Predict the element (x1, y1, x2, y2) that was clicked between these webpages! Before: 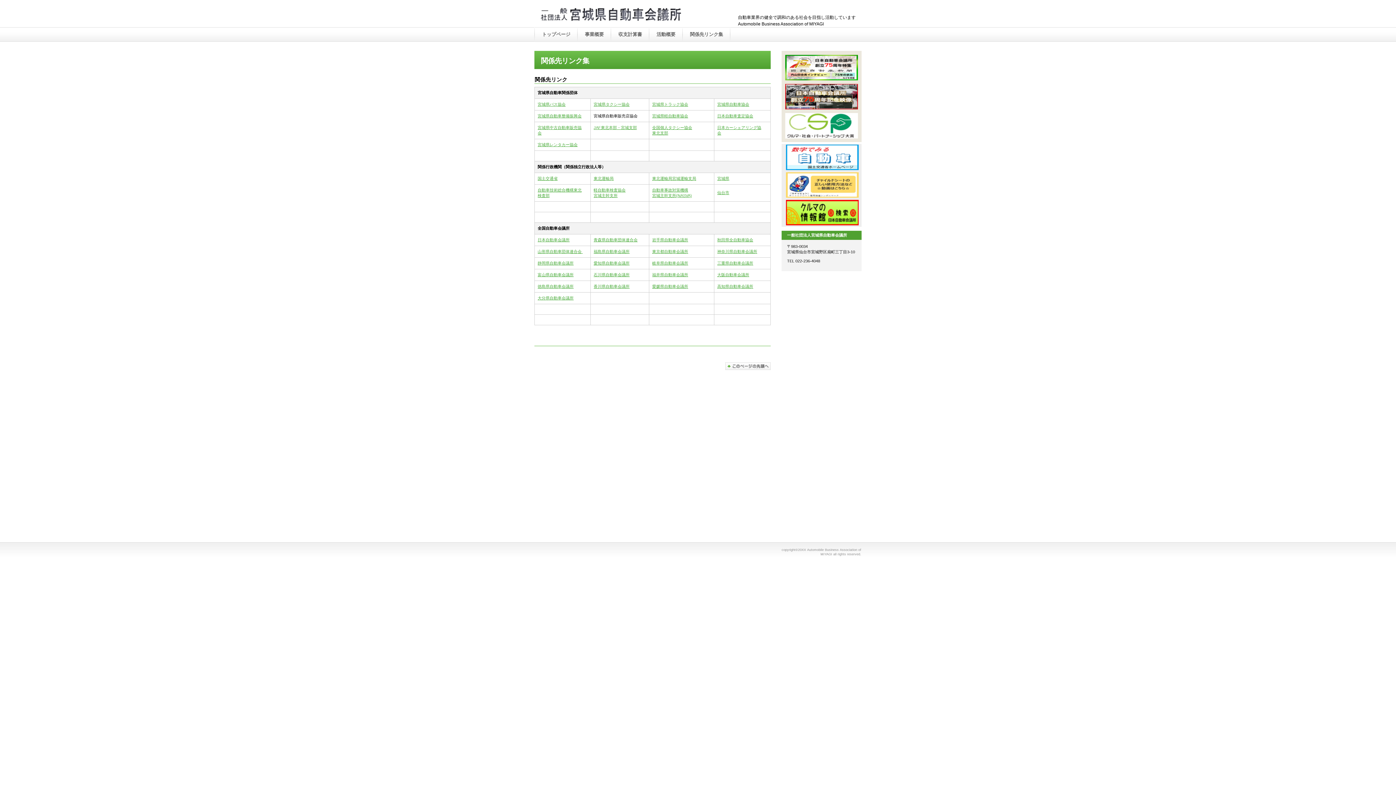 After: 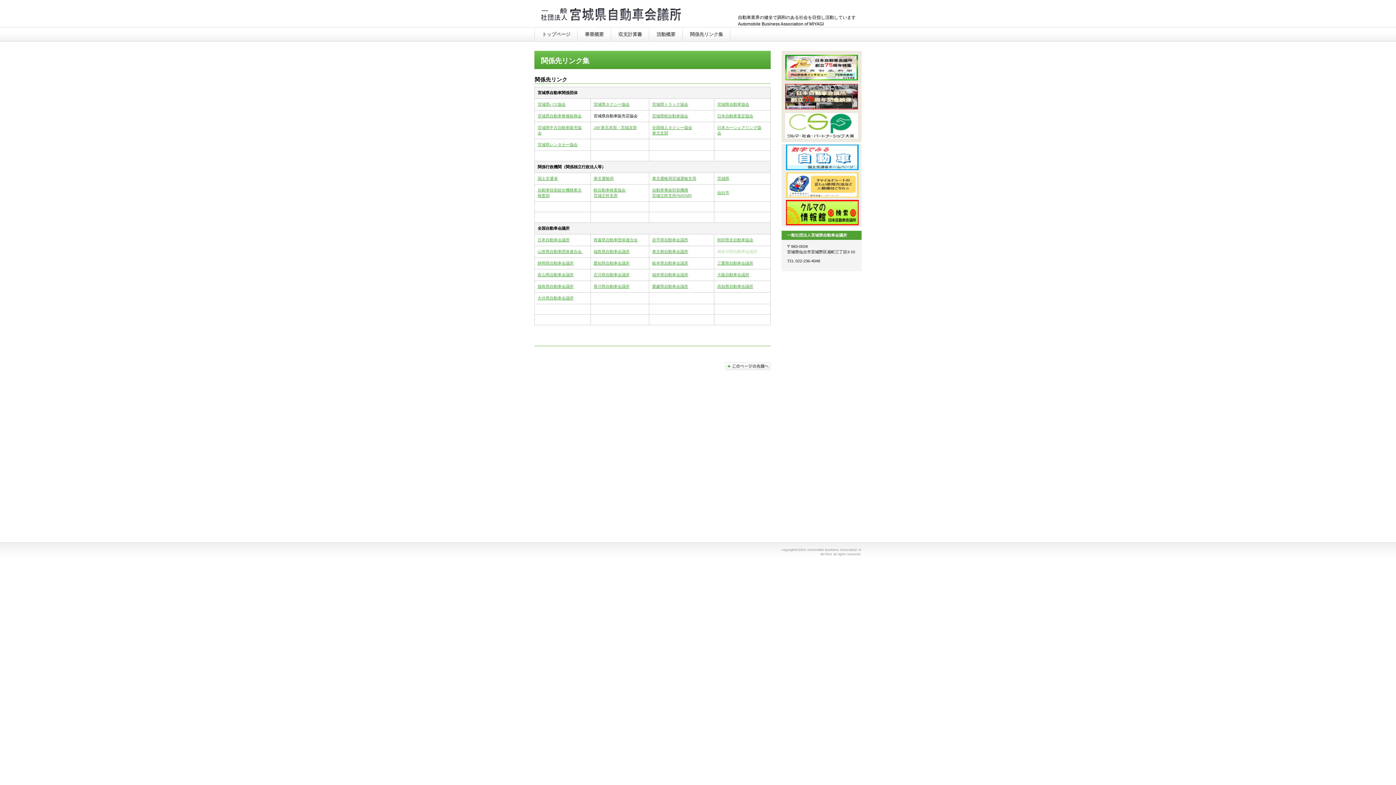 Action: label: 神奈川県自動車会議所 bbox: (717, 249, 757, 253)